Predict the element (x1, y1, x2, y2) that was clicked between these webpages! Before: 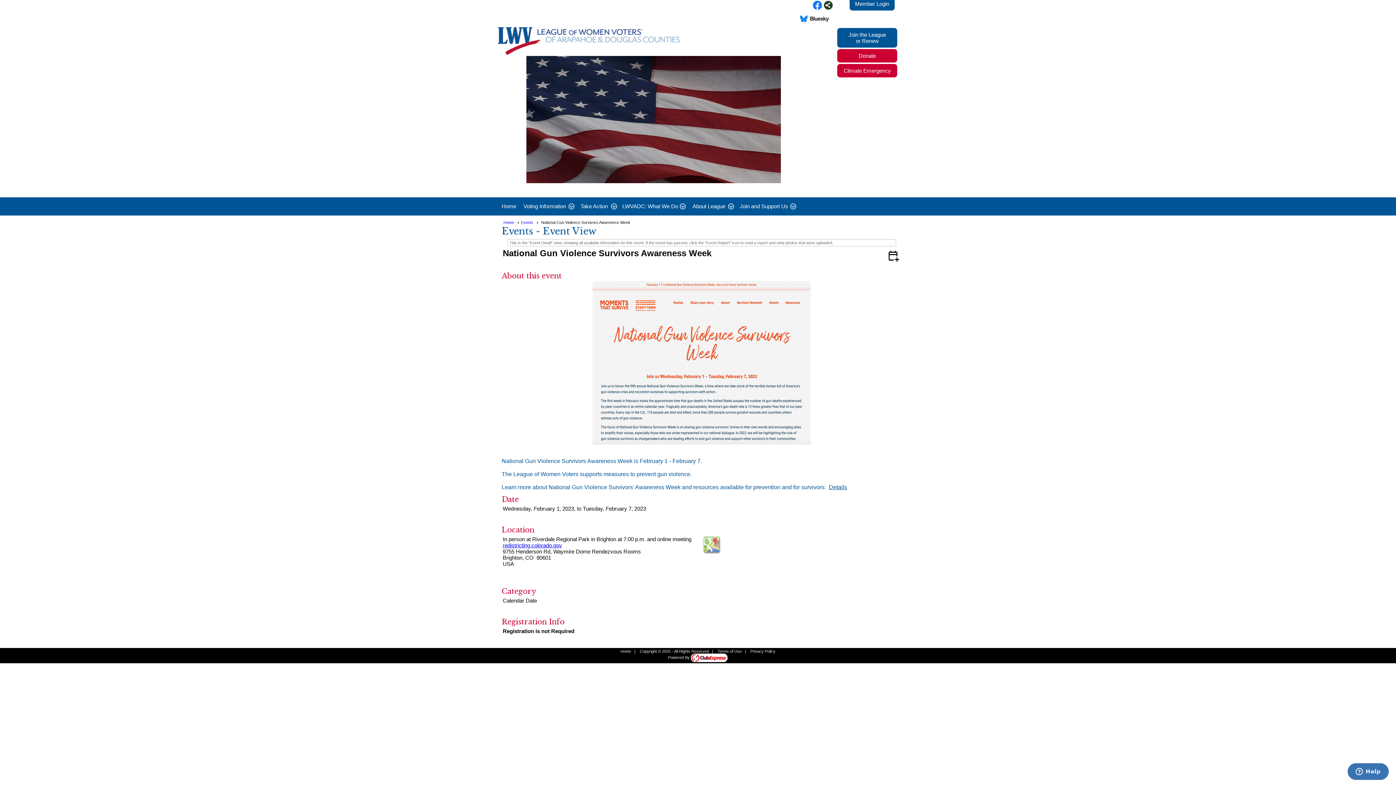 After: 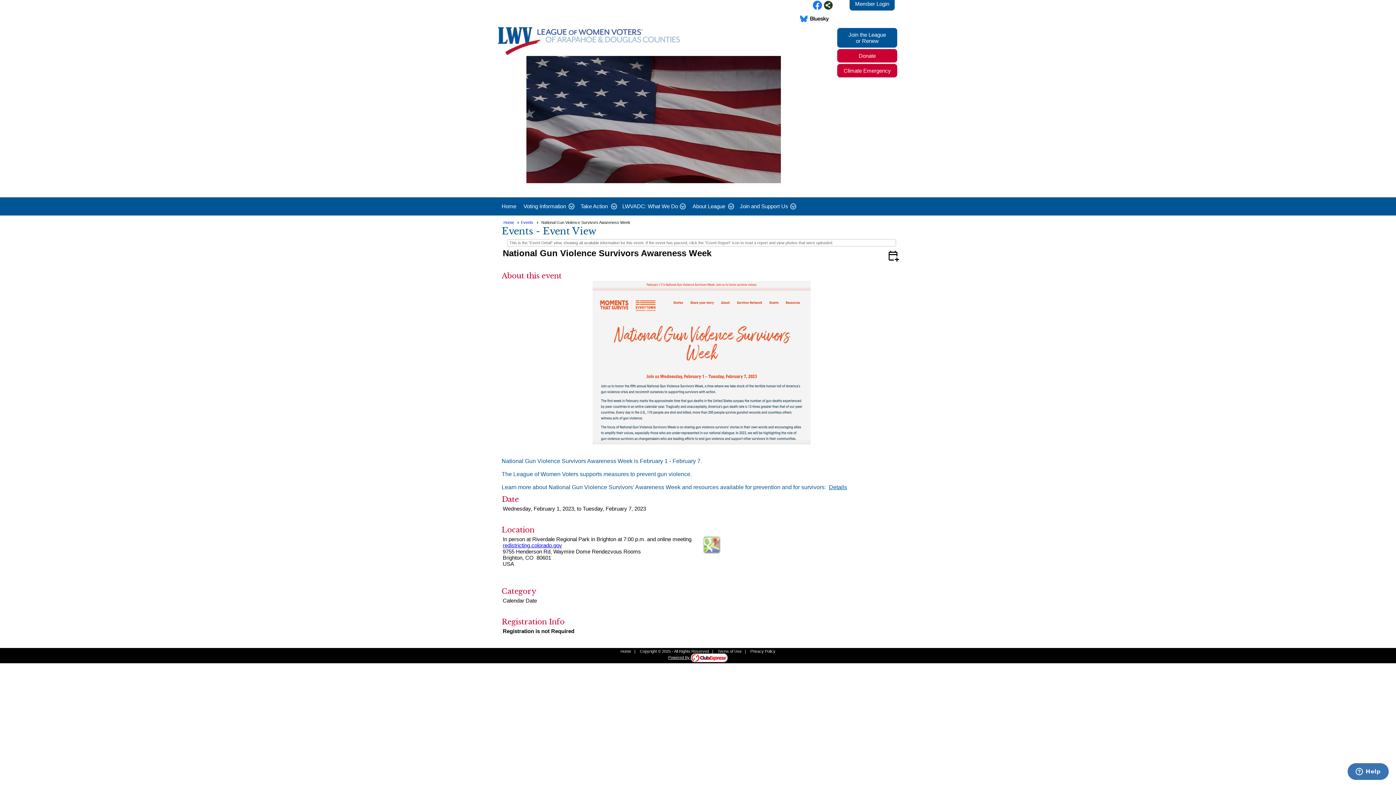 Action: bbox: (668, 655, 728, 659) label: Powered By 